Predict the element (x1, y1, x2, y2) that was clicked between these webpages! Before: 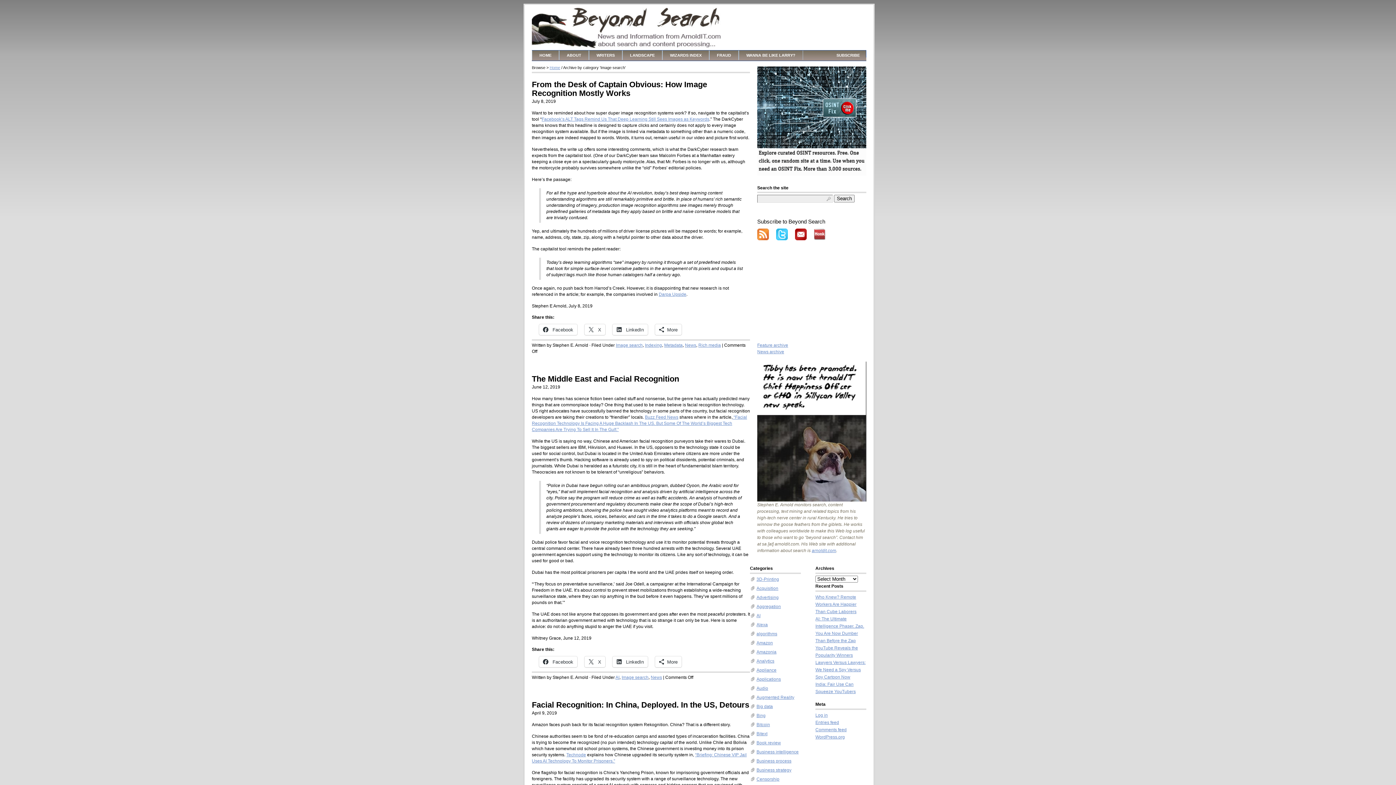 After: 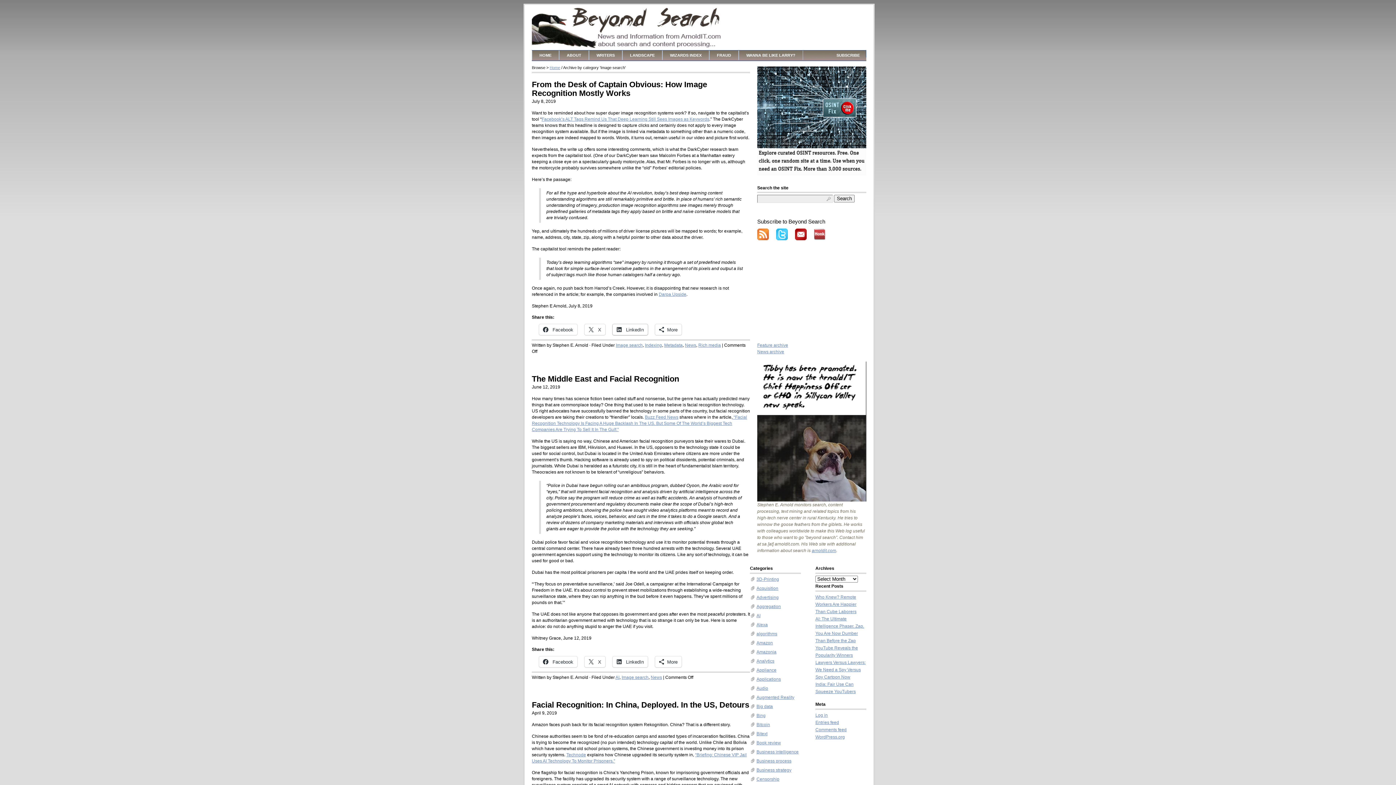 Action: label:  LinkedIn bbox: (612, 324, 648, 335)